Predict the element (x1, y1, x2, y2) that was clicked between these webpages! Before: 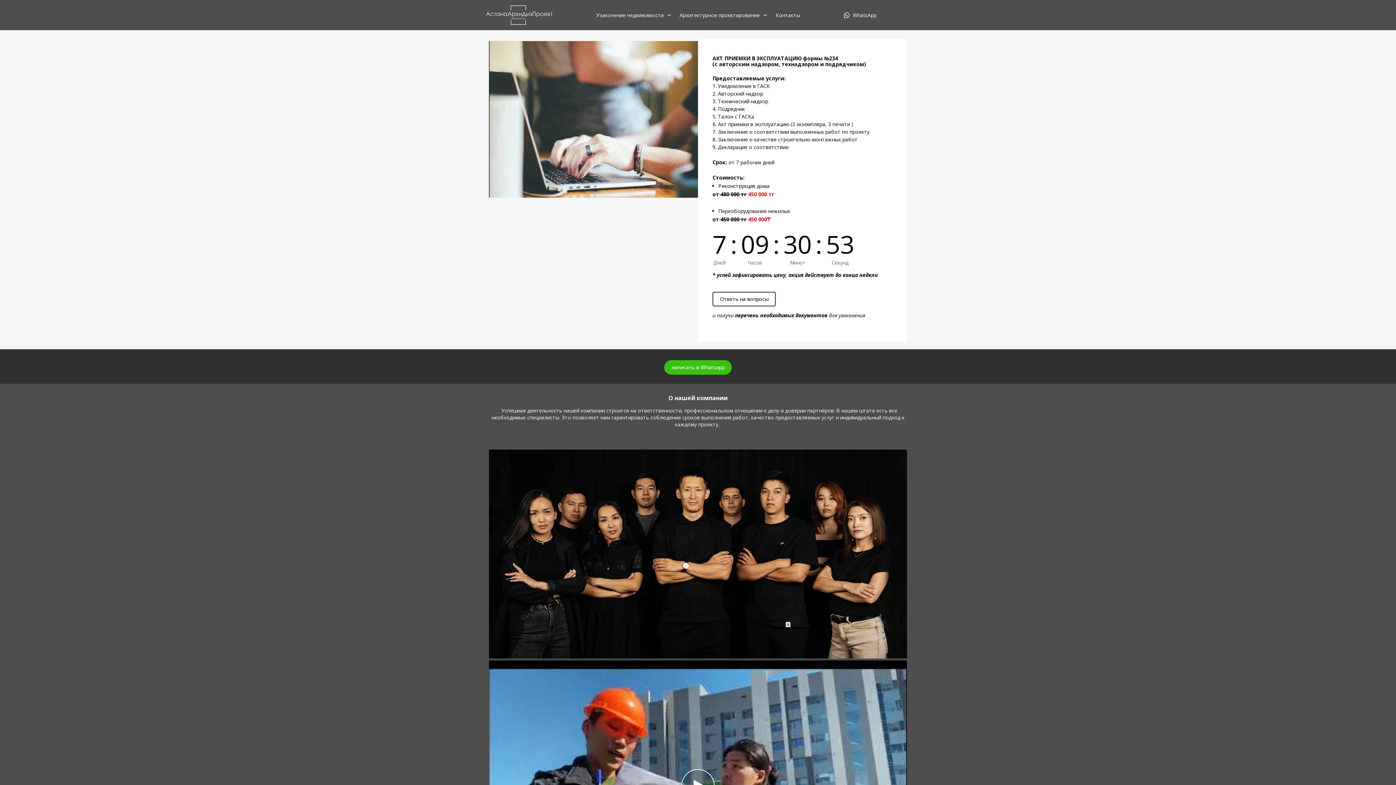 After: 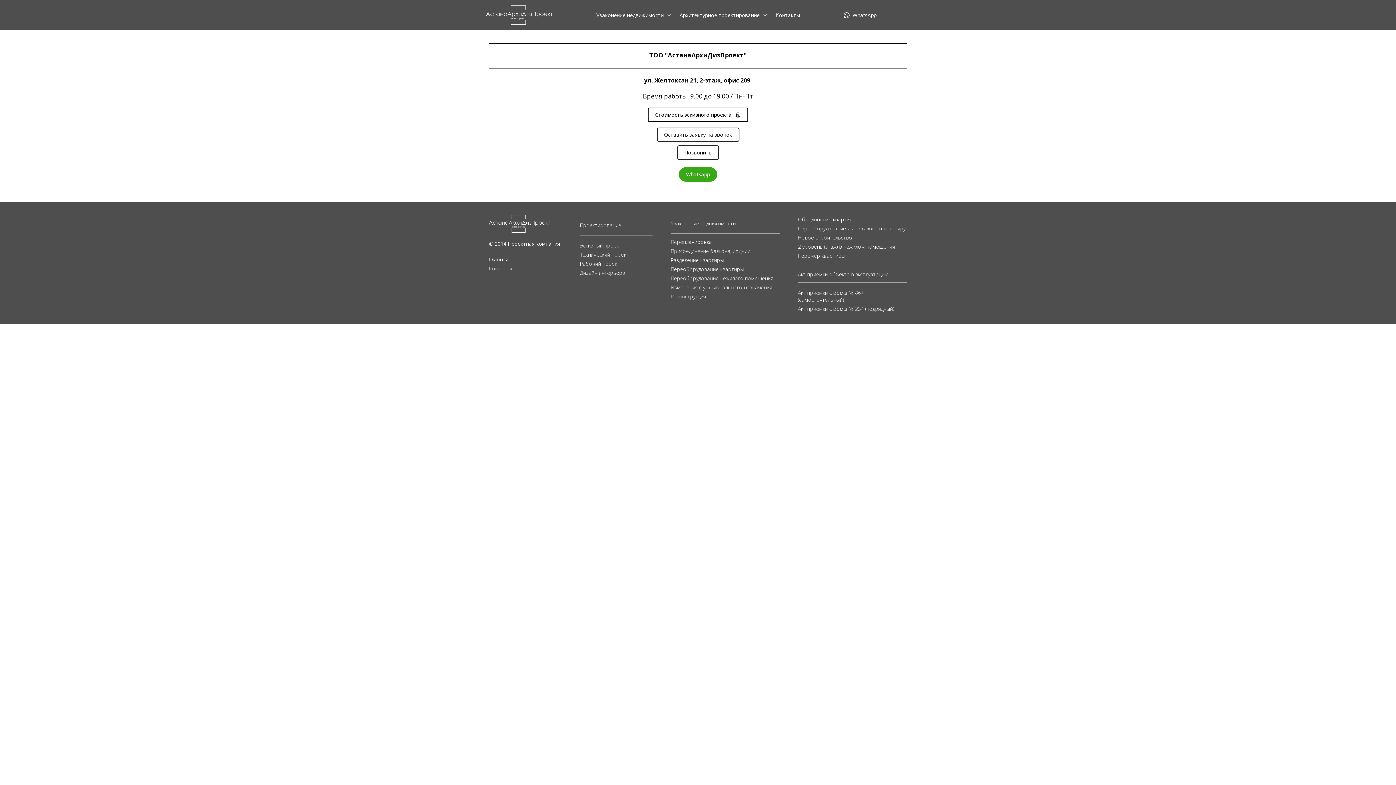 Action: label: Контакты bbox: (775, 9, 800, 20)